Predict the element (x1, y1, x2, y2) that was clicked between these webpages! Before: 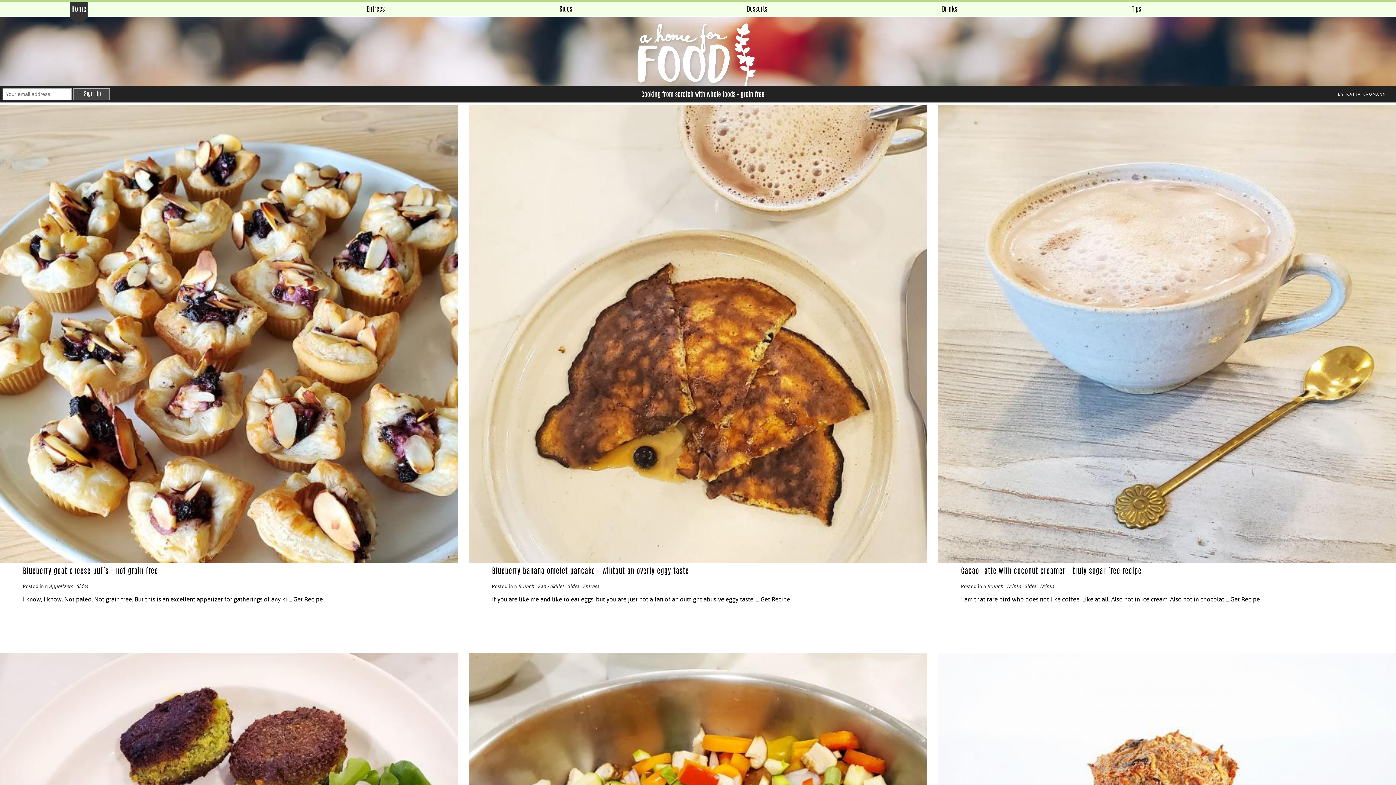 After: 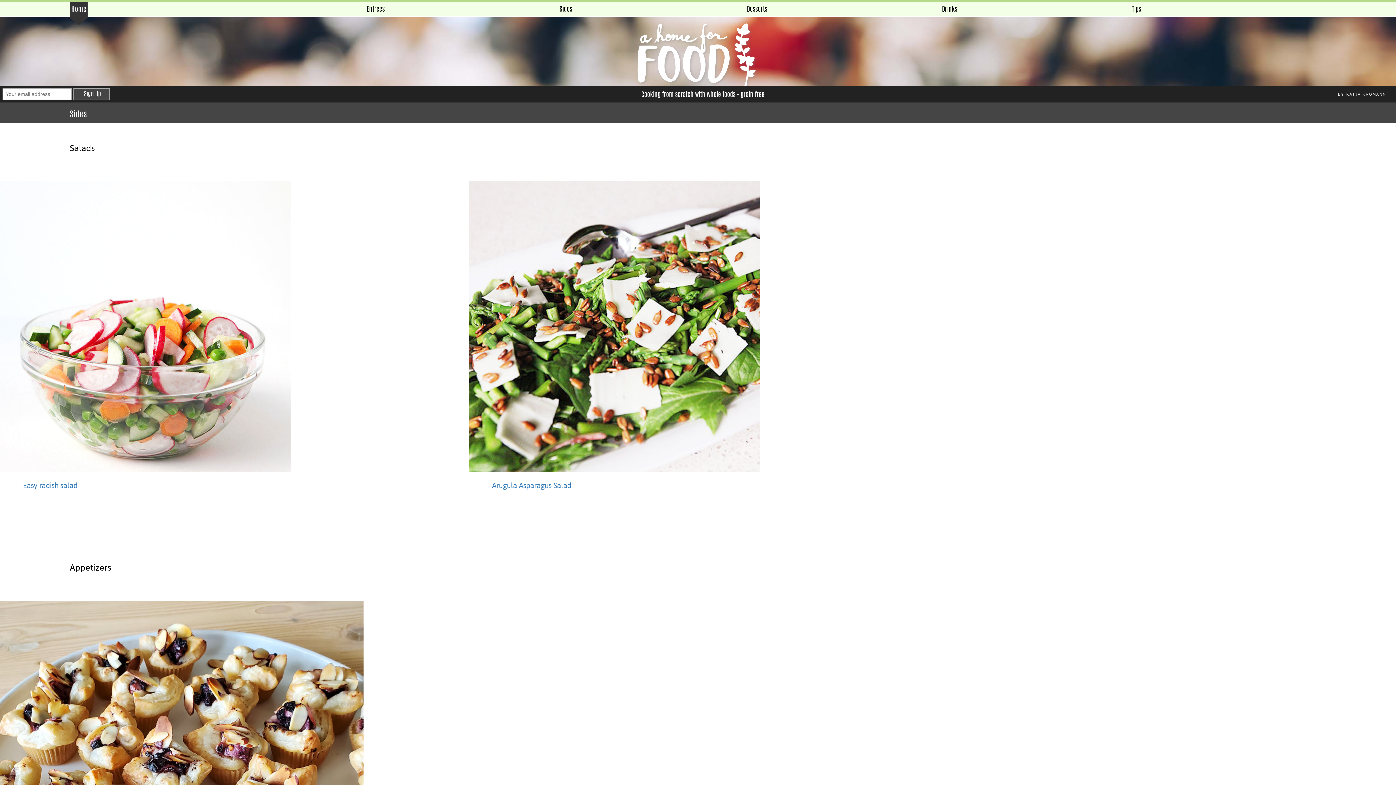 Action: bbox: (1024, 583, 1036, 589) label: Sides